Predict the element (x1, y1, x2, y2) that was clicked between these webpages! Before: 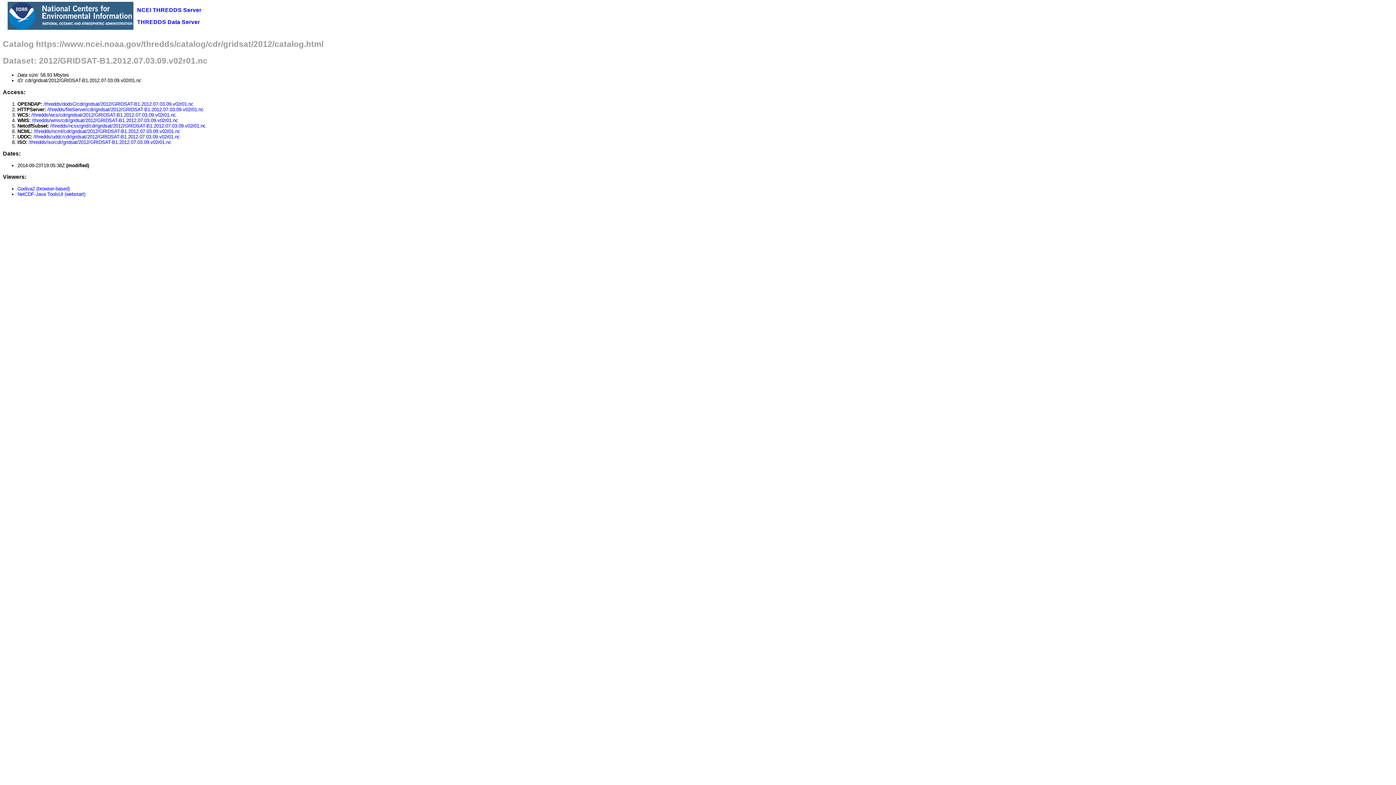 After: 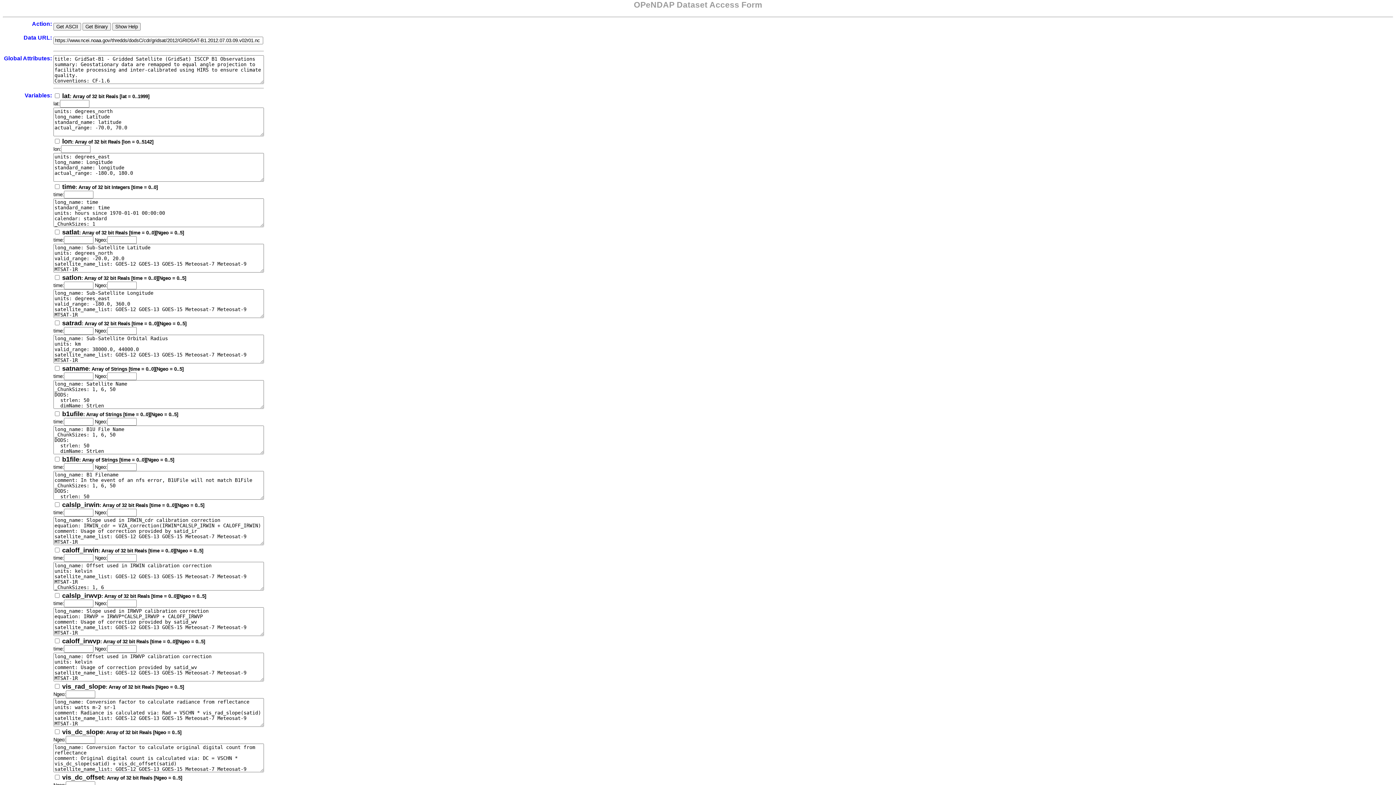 Action: bbox: (43, 101, 193, 106) label: /thredds/dodsC/cdr/gridsat/2012/GRIDSAT-B1.2012.07.03.09.v02r01.nc